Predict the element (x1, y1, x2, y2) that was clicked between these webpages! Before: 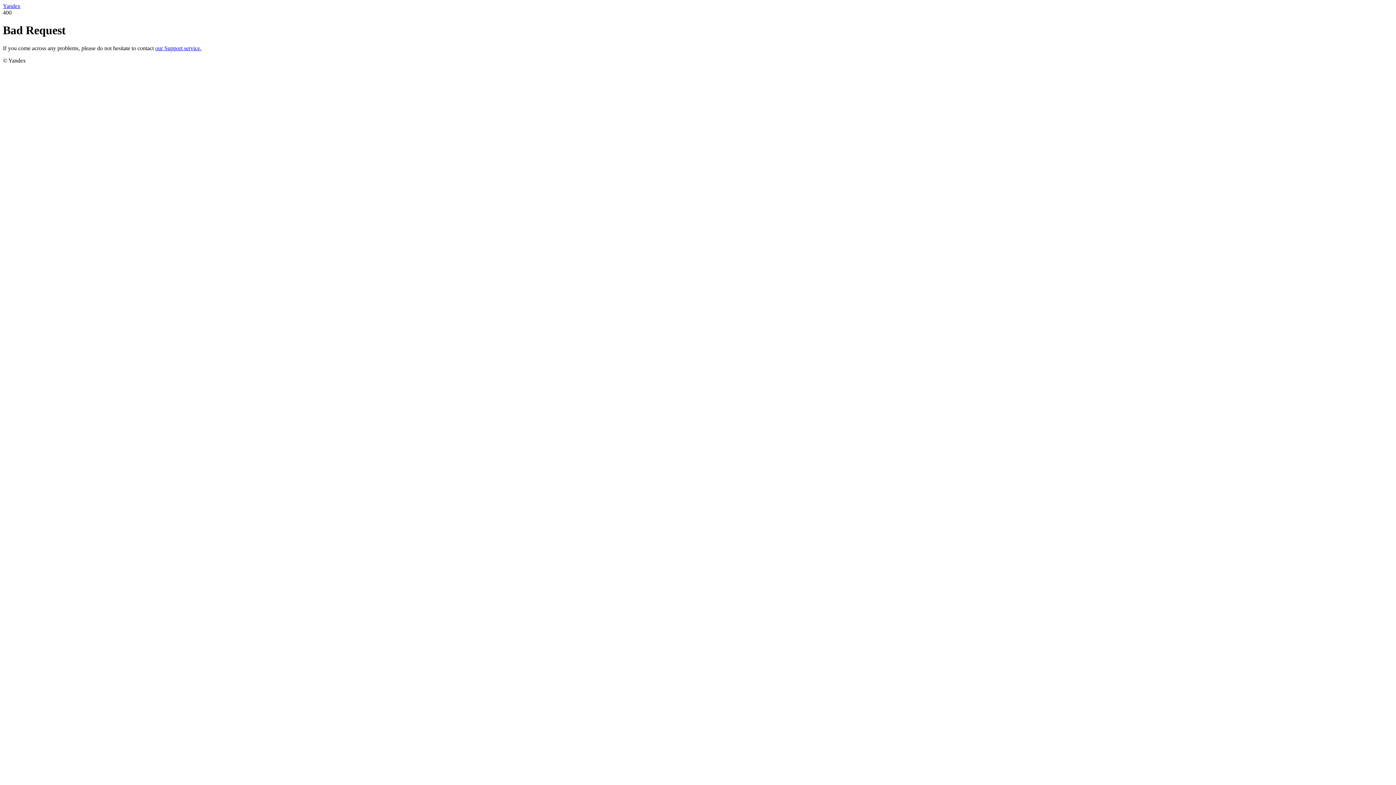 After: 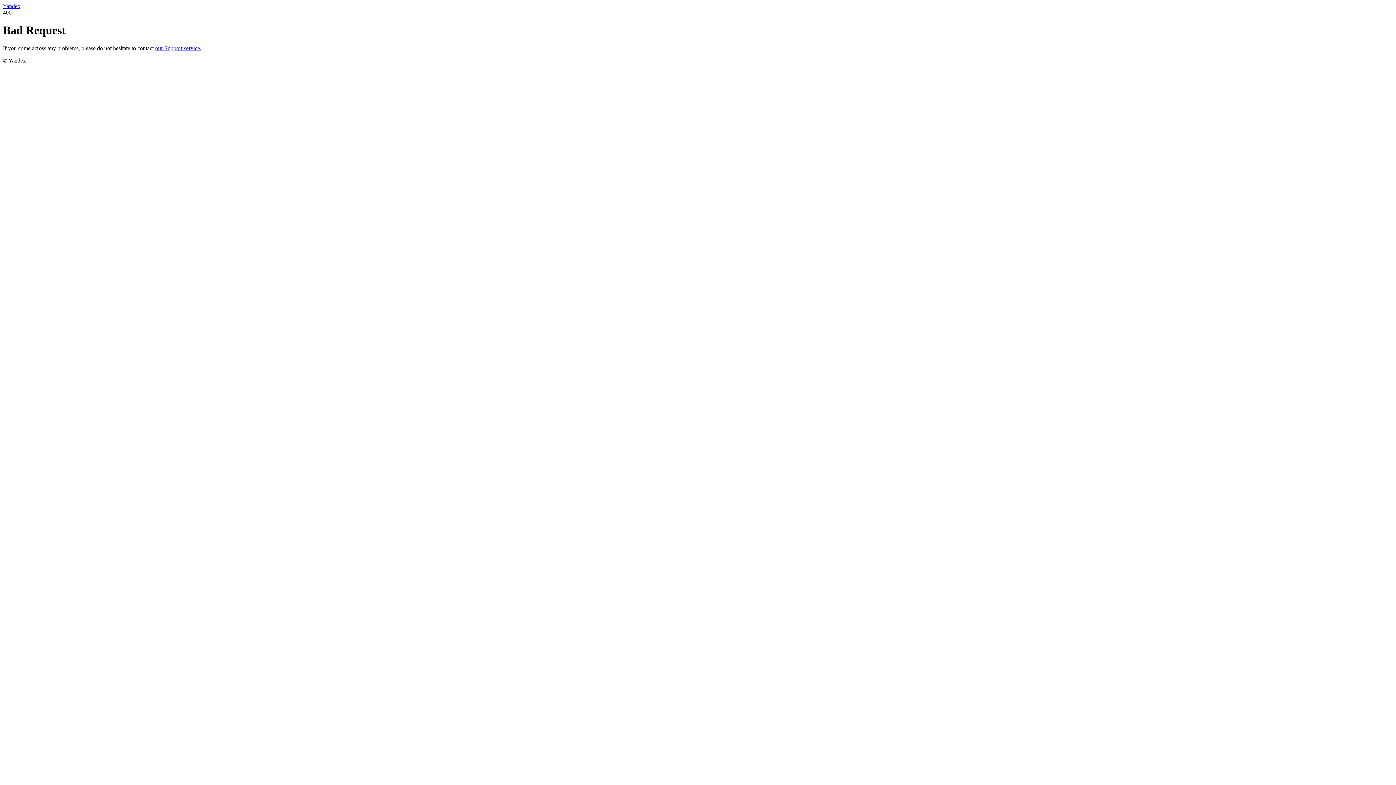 Action: bbox: (2, 2, 20, 9) label: Yandex